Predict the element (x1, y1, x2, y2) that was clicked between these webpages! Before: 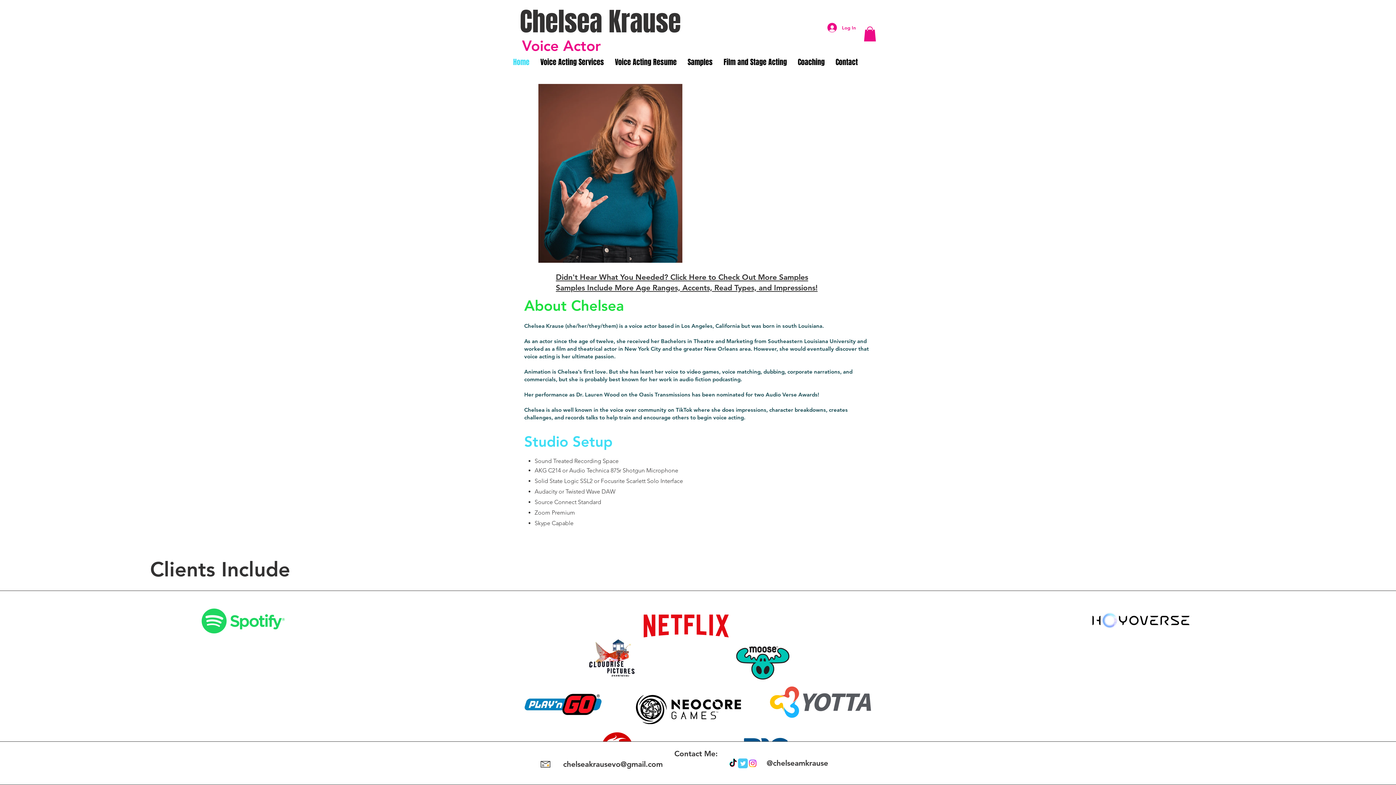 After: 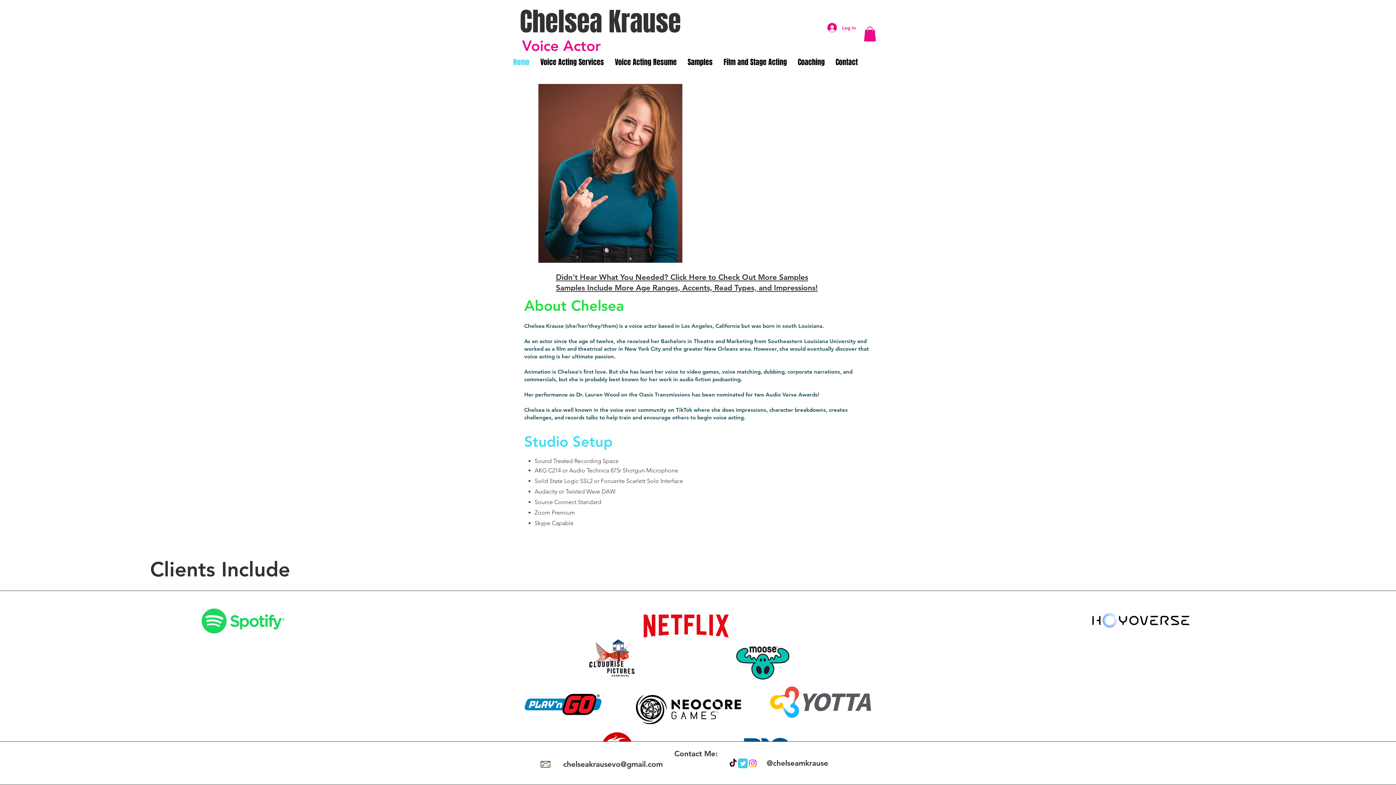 Action: label: Home bbox: (507, 55, 535, 68)